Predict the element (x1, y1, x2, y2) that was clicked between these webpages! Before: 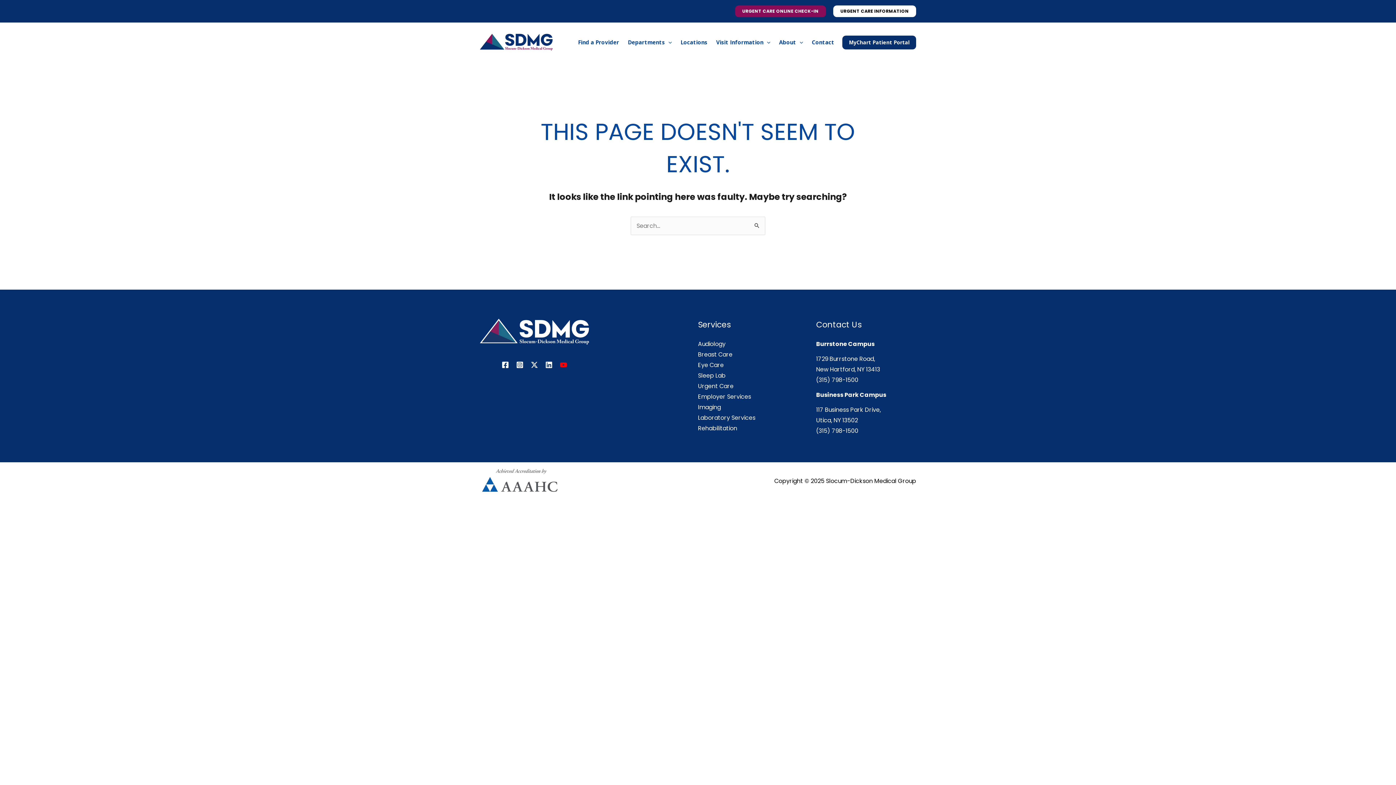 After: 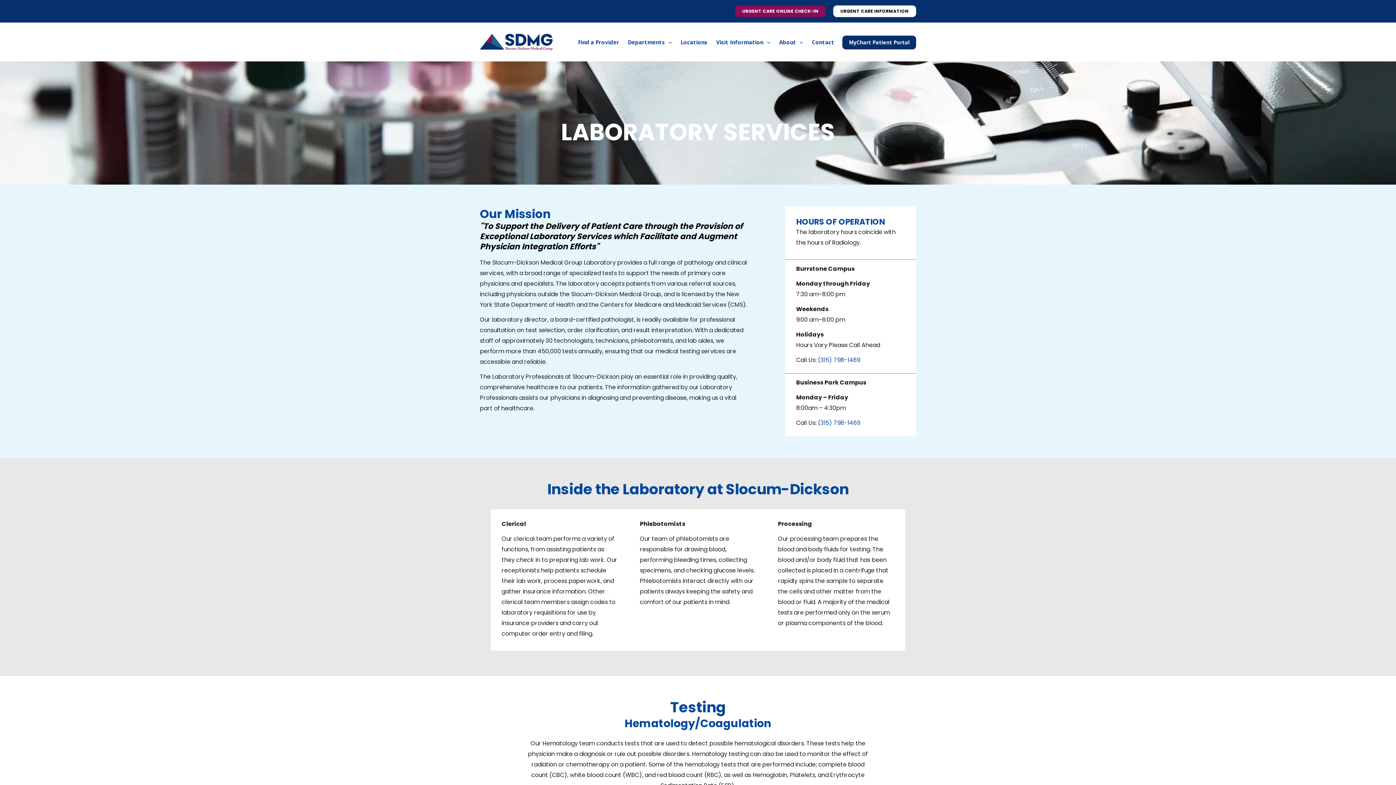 Action: bbox: (698, 413, 755, 422) label: Laboratory Services